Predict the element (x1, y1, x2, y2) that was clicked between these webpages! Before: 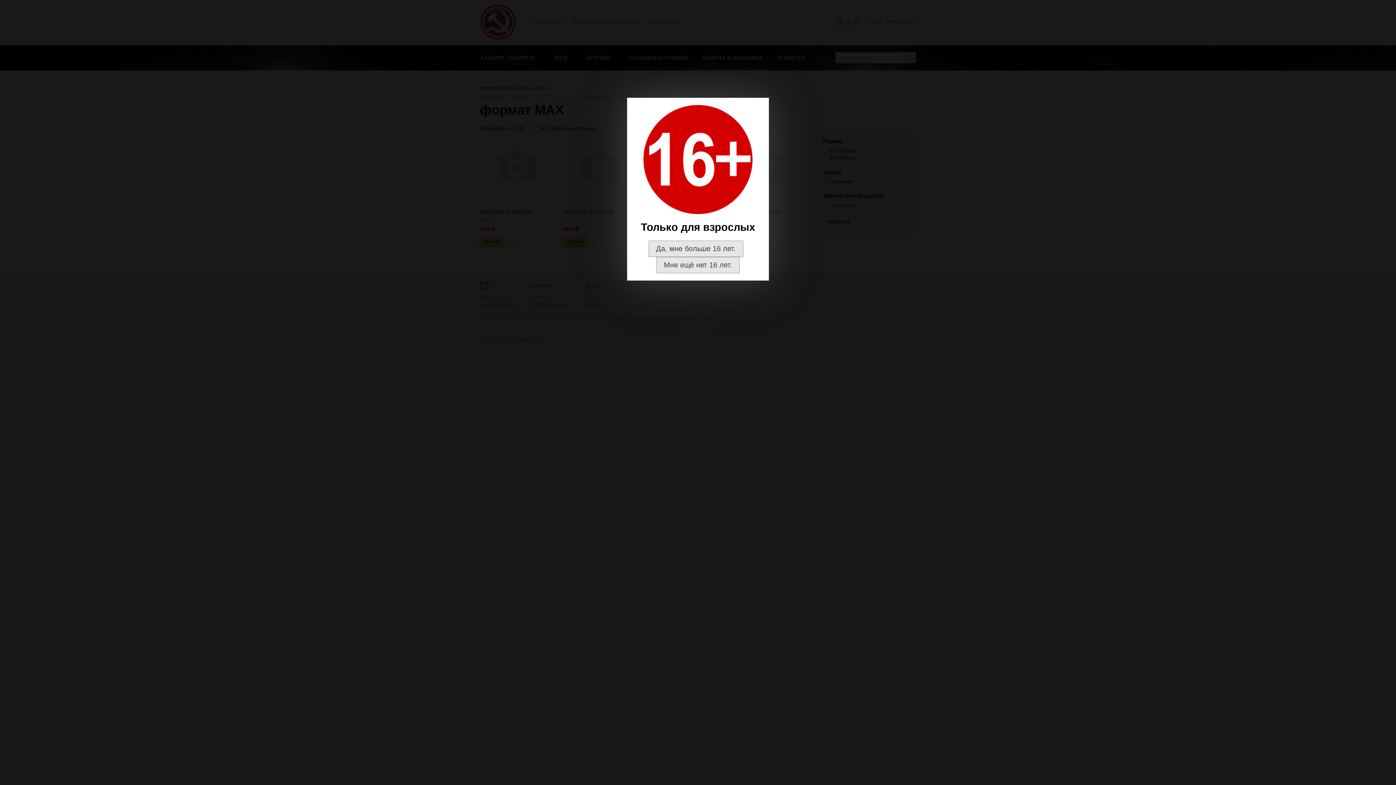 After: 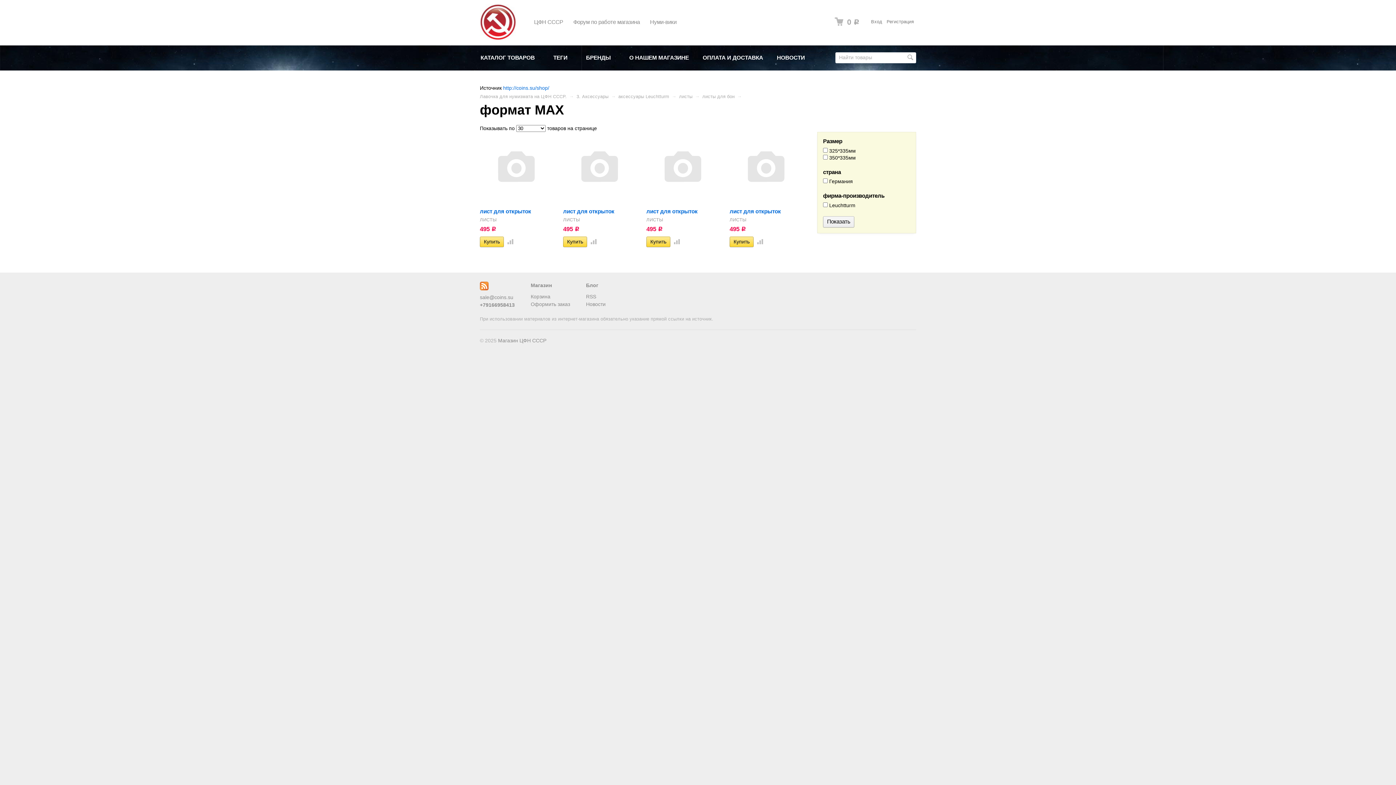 Action: bbox: (648, 240, 743, 257) label: Да, мне больше 16 лет.